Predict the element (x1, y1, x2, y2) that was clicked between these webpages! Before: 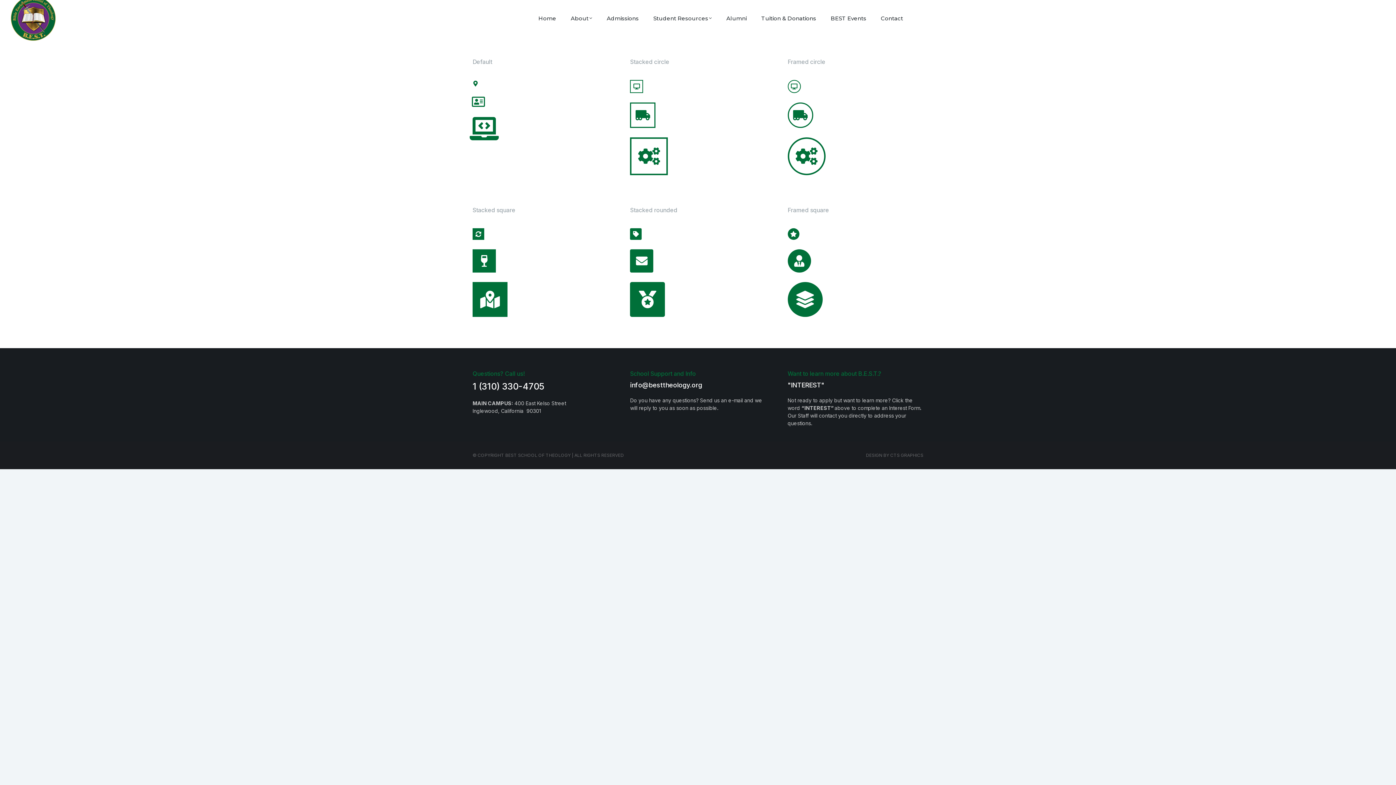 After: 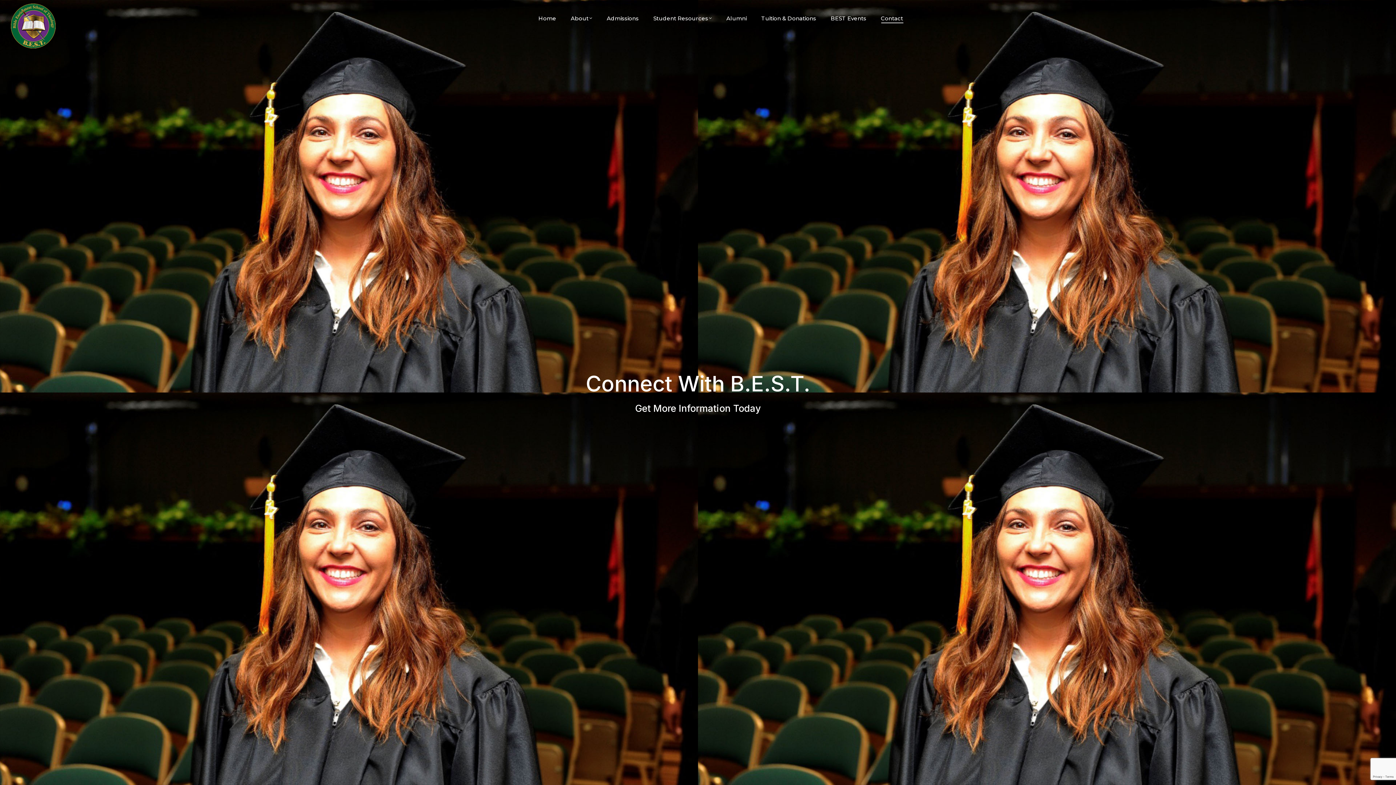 Action: bbox: (880, 0, 904, 36) label: Contact